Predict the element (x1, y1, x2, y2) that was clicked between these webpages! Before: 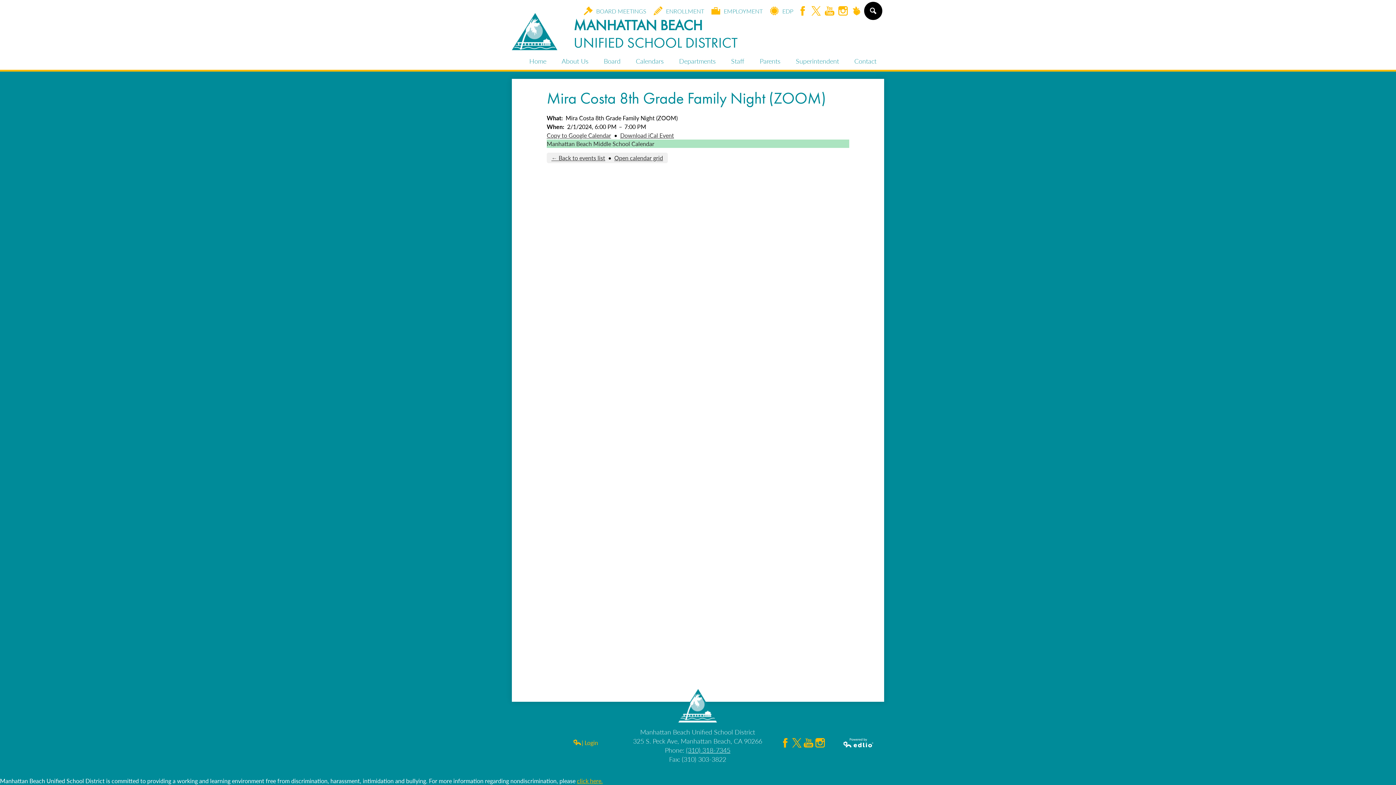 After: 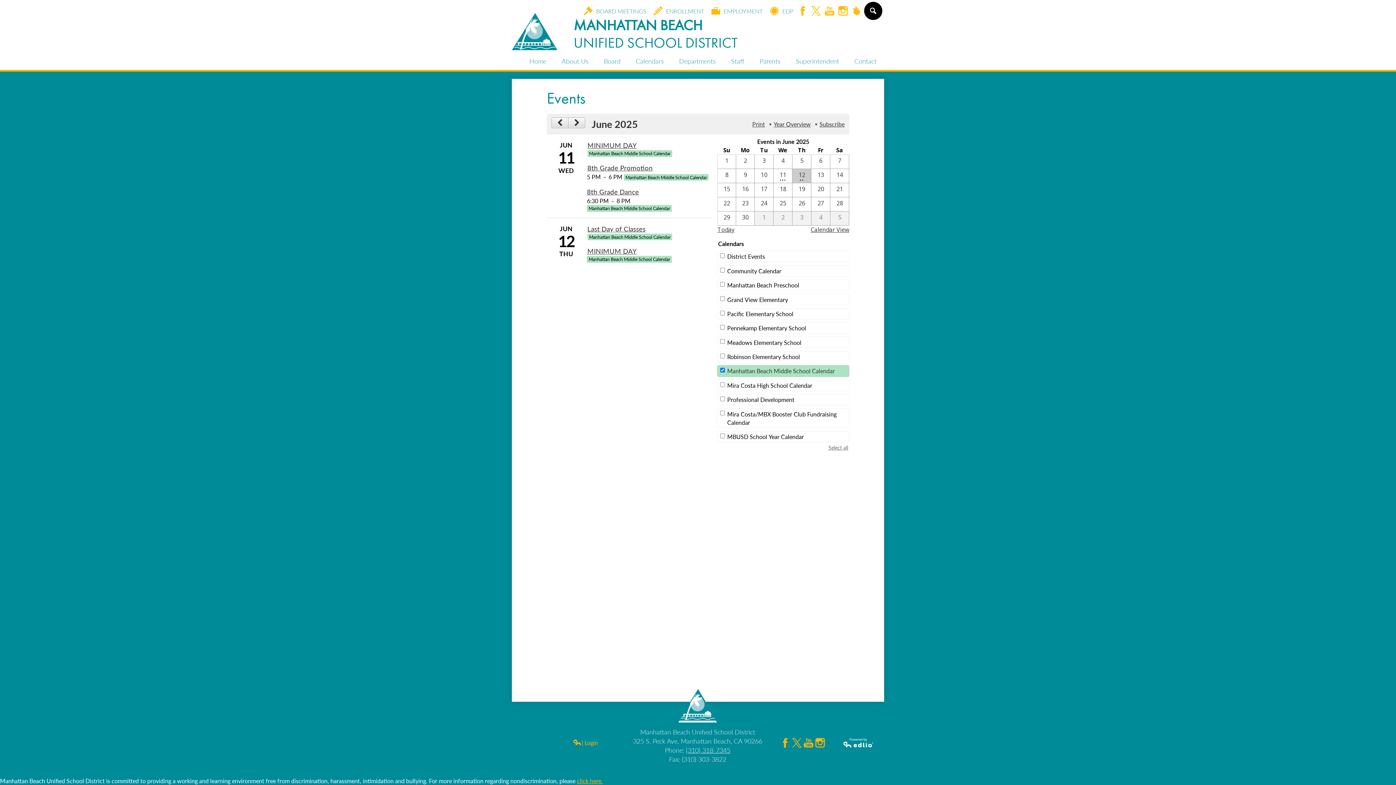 Action: label: Manhattan Beach Middle School Calendar bbox: (546, 139, 654, 148)